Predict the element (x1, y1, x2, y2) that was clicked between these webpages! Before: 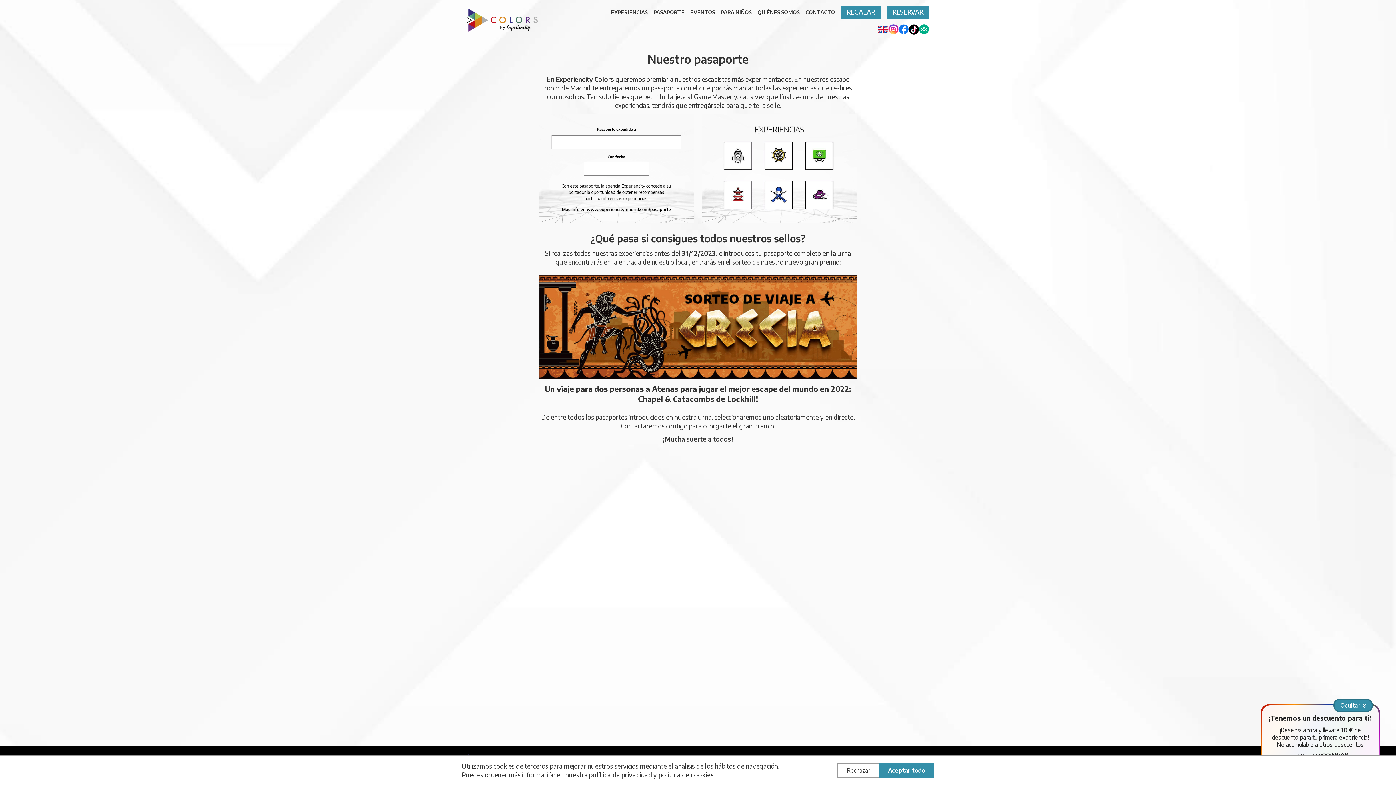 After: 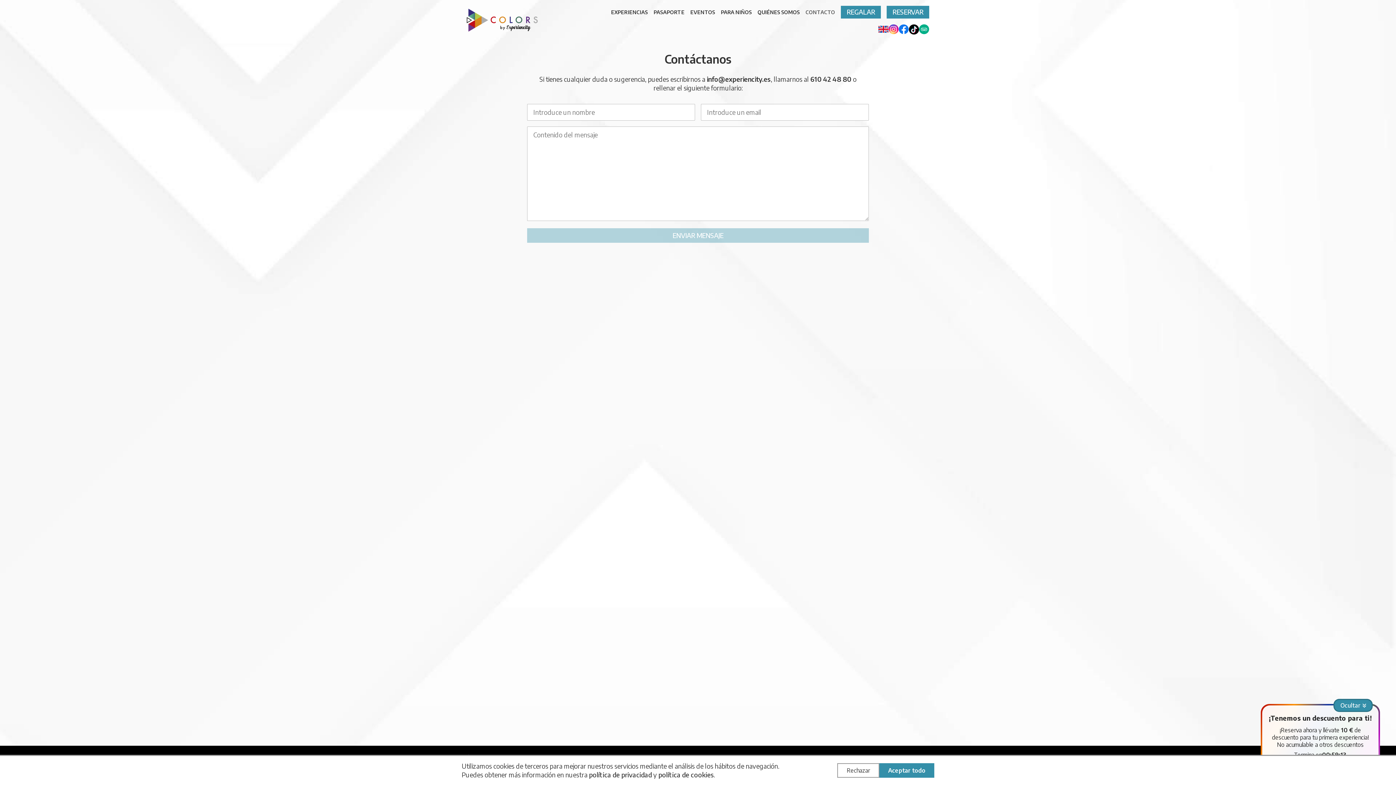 Action: bbox: (805, 8, 835, 15) label: CONTACTO